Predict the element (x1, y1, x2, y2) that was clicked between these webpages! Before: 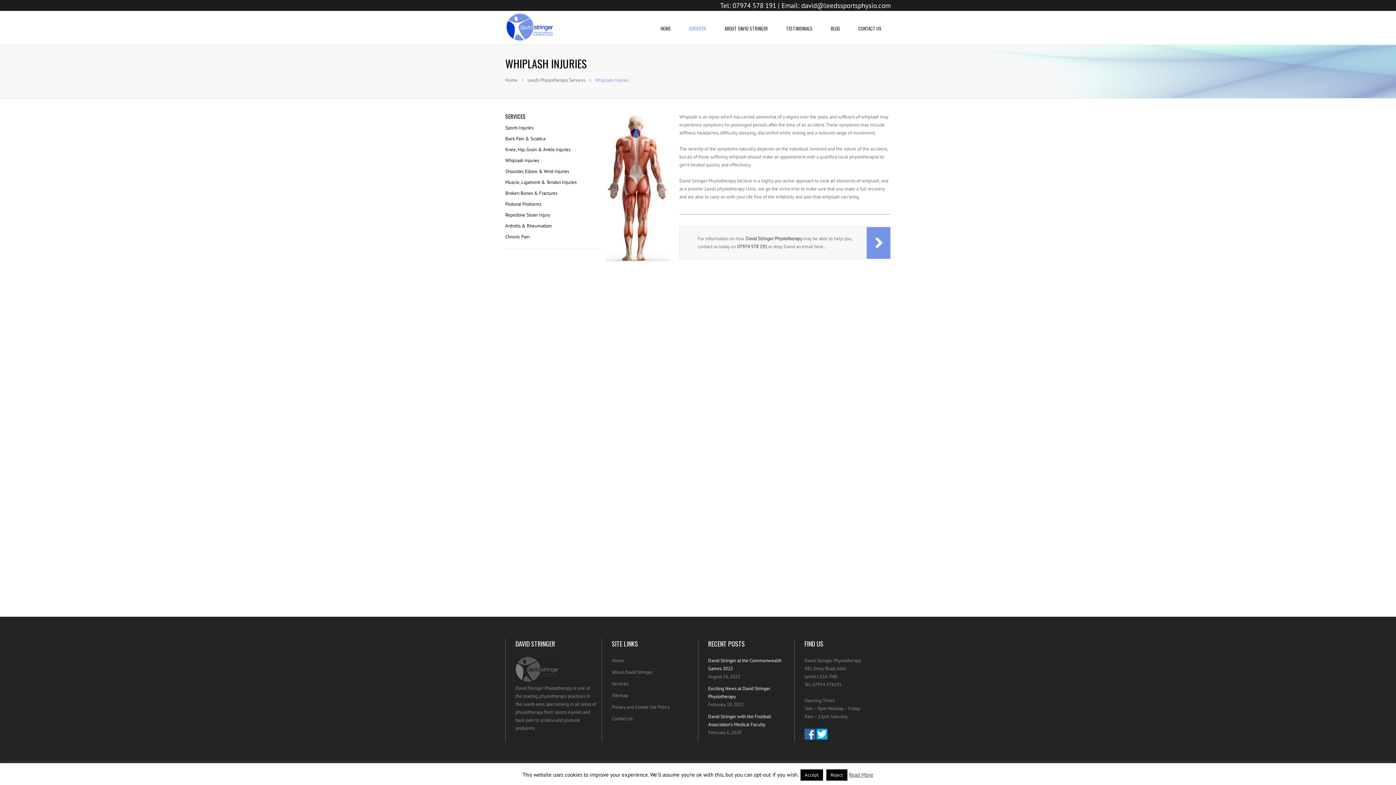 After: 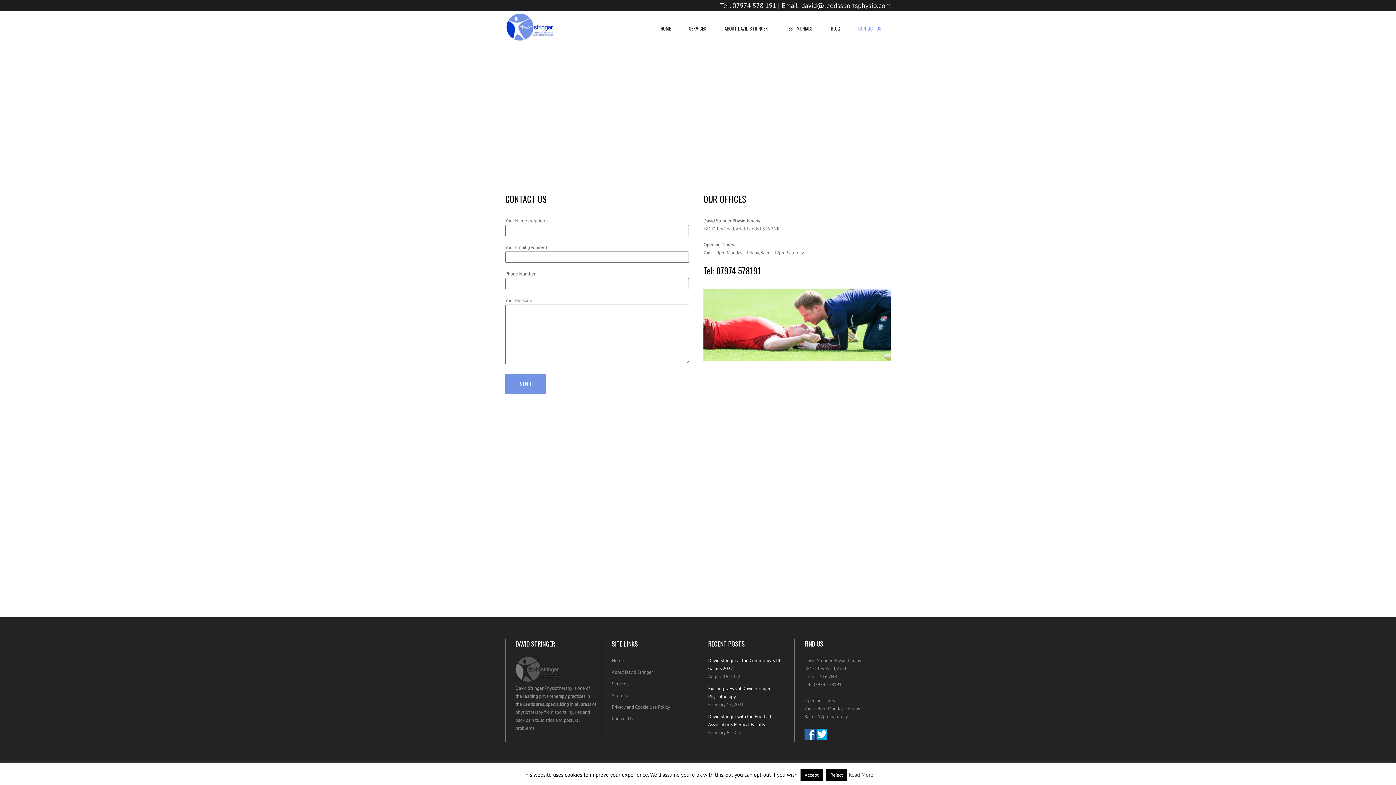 Action: bbox: (849, 12, 890, 44) label: CONTACT US